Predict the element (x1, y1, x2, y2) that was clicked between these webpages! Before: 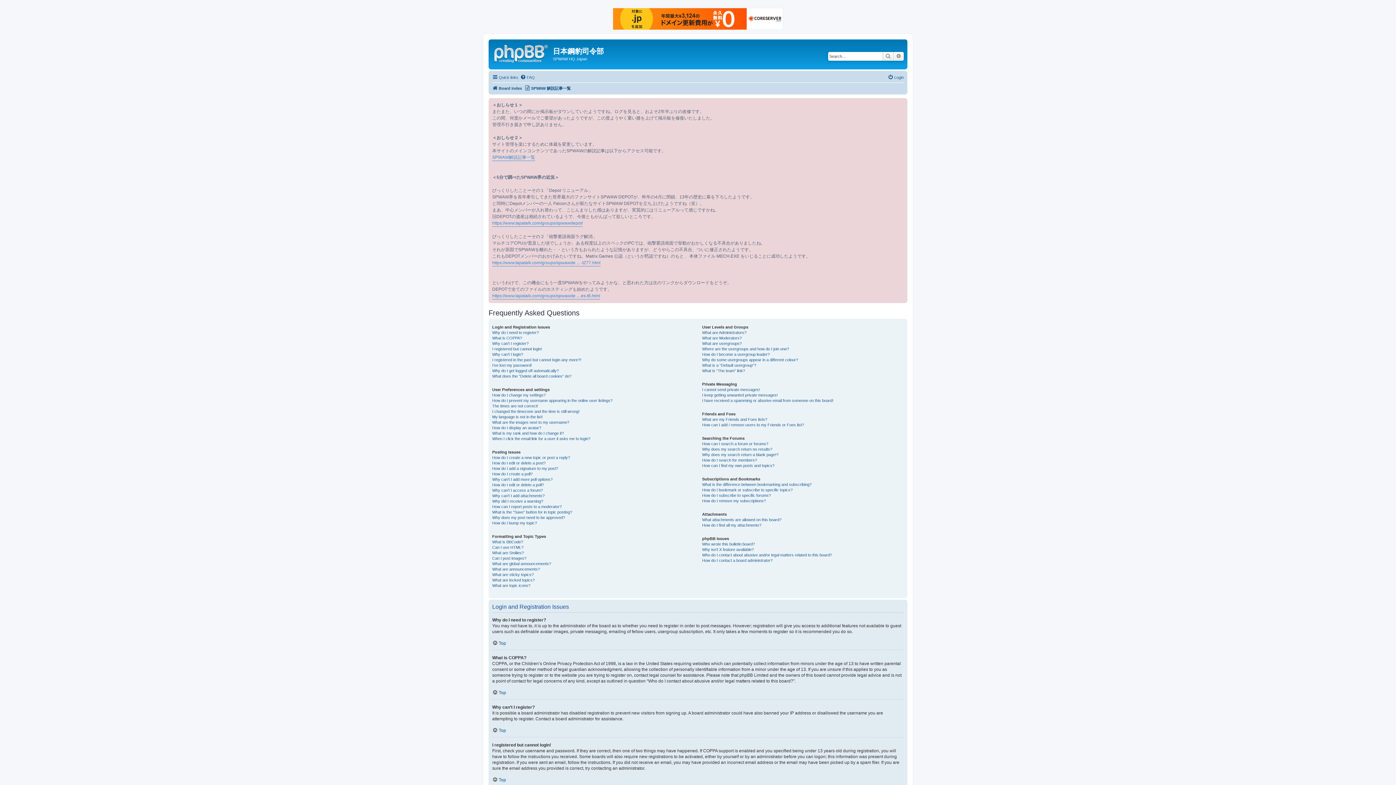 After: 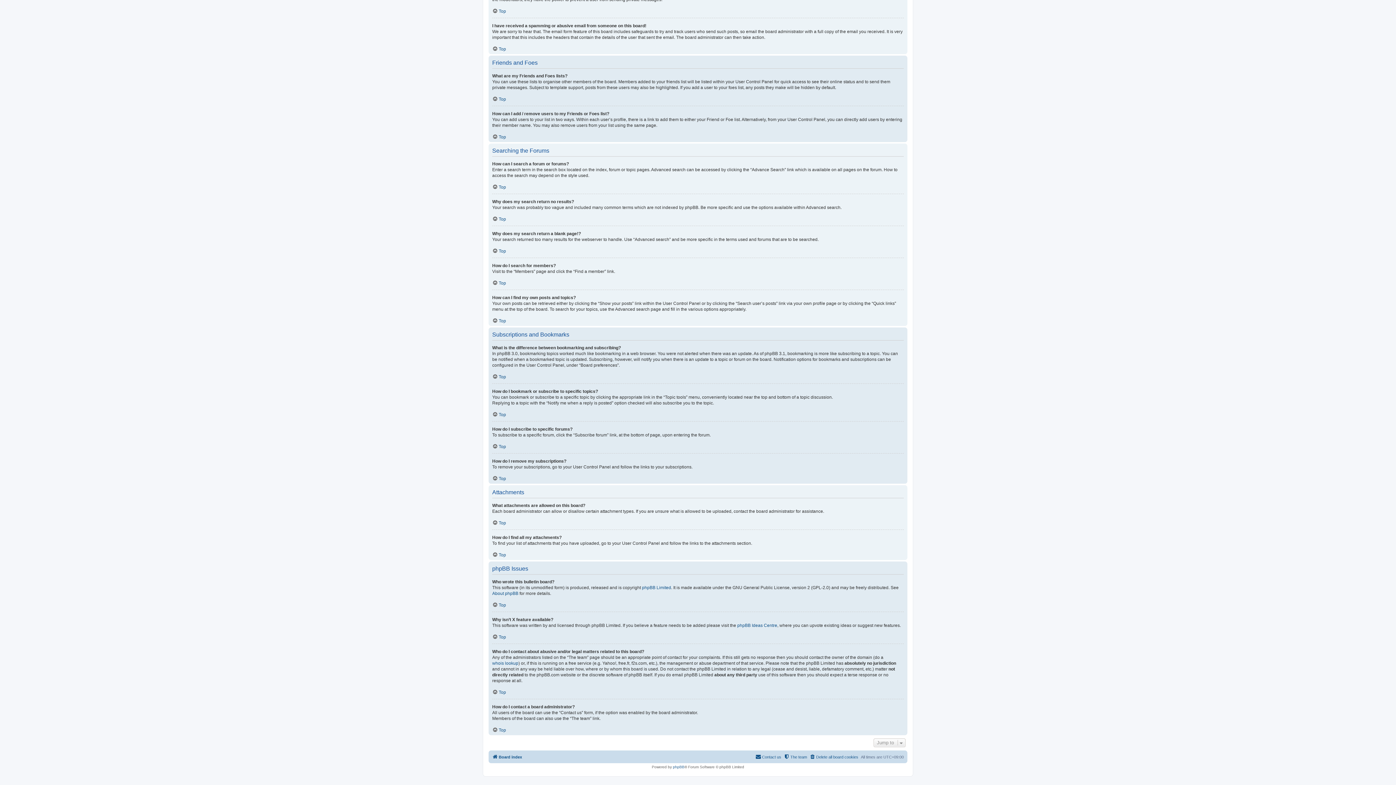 Action: bbox: (702, 541, 755, 547) label: Who wrote this bulletin board?